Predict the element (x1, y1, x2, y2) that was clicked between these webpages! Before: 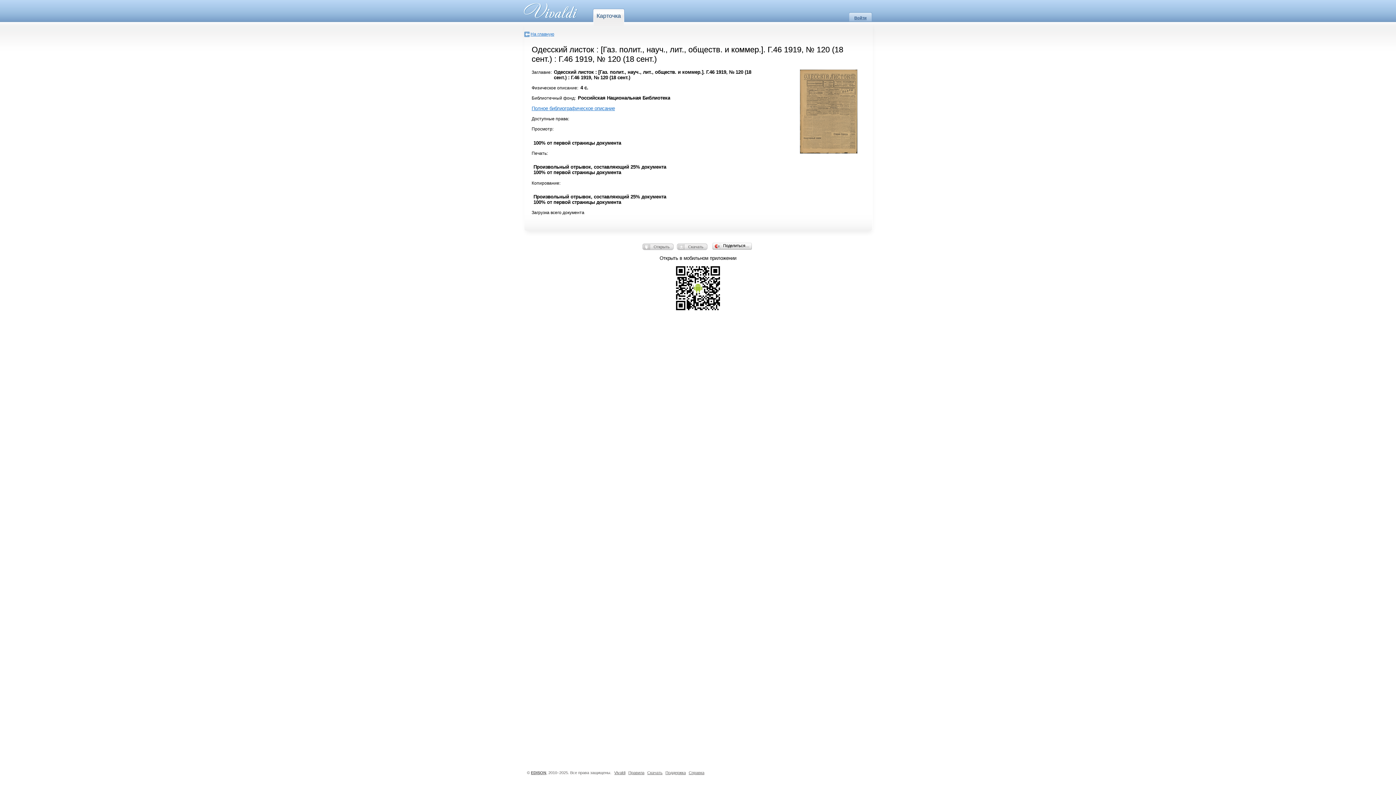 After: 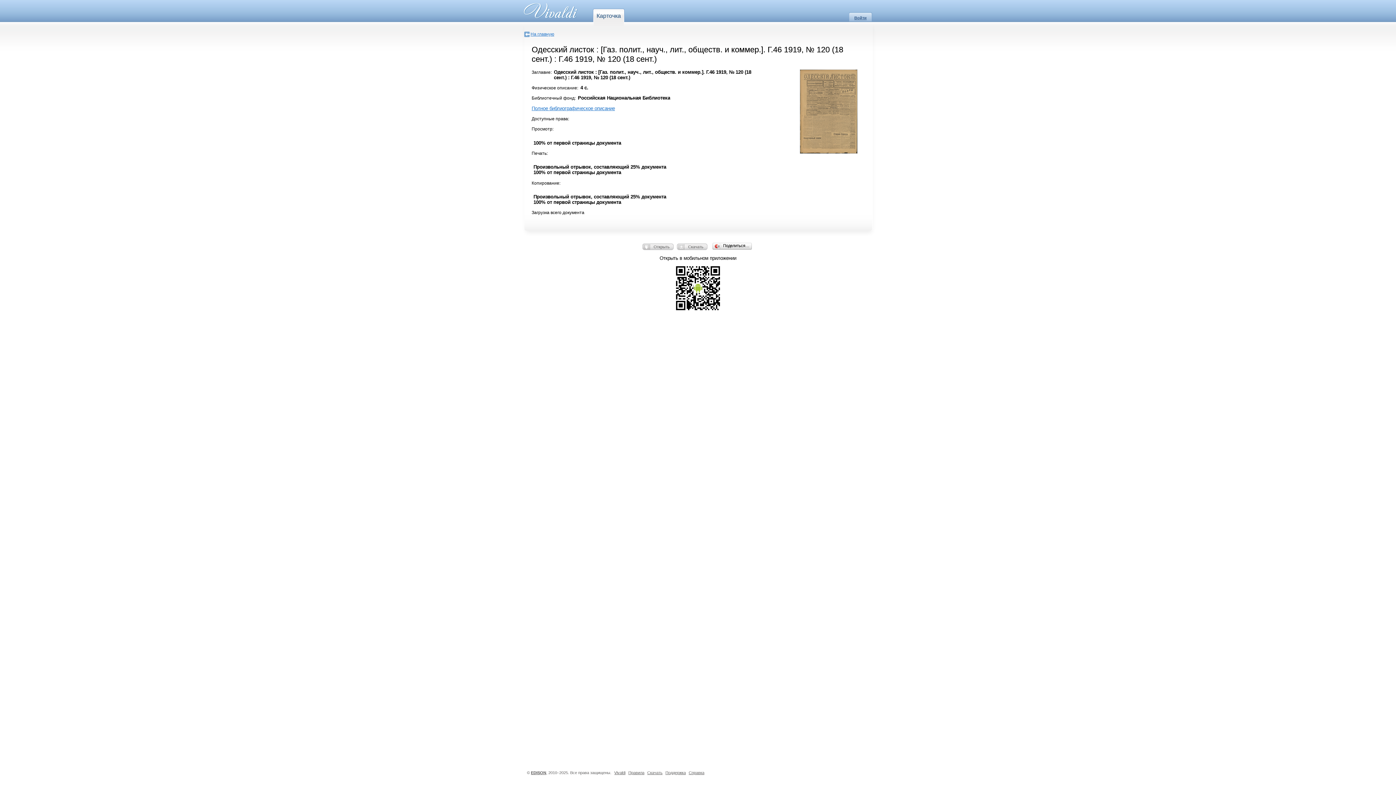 Action: label: EDISON bbox: (531, 770, 546, 775)